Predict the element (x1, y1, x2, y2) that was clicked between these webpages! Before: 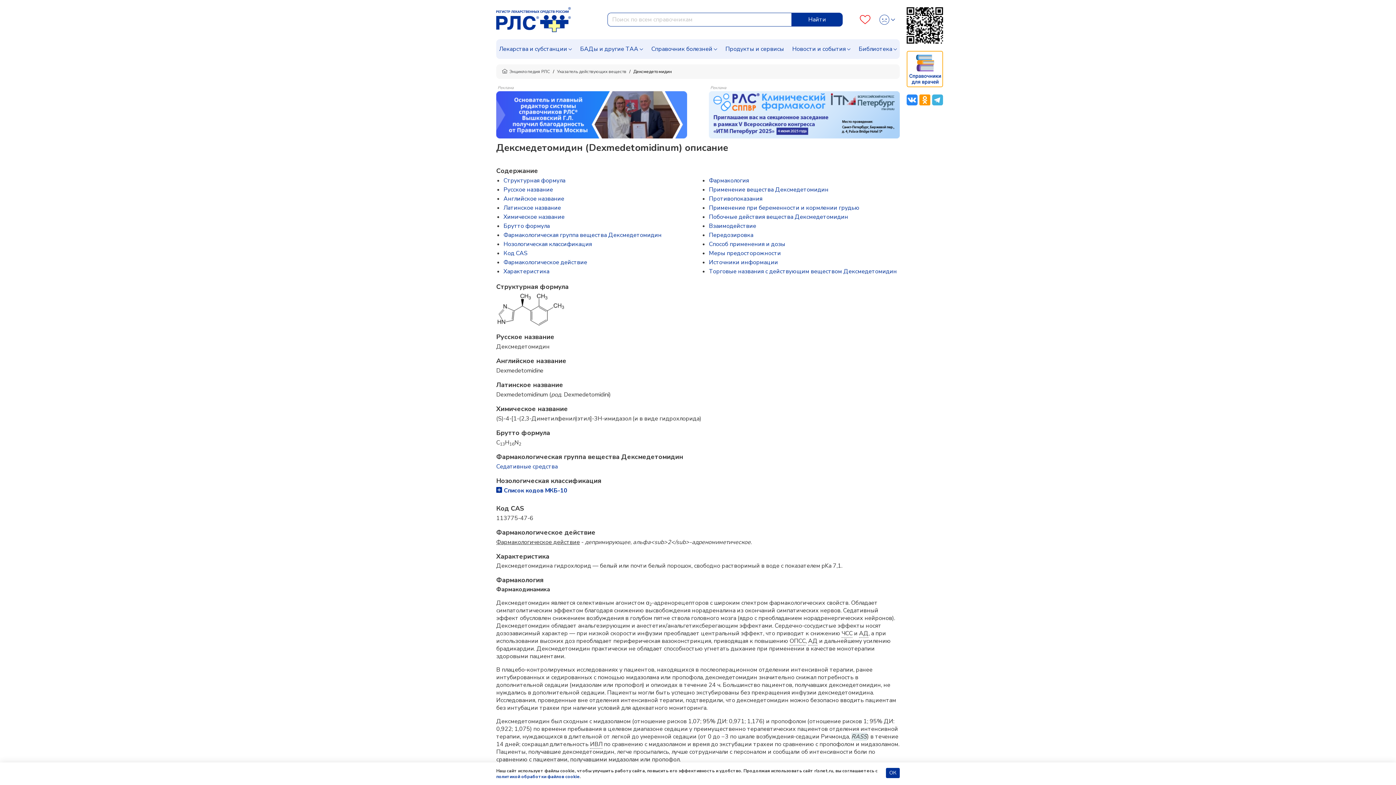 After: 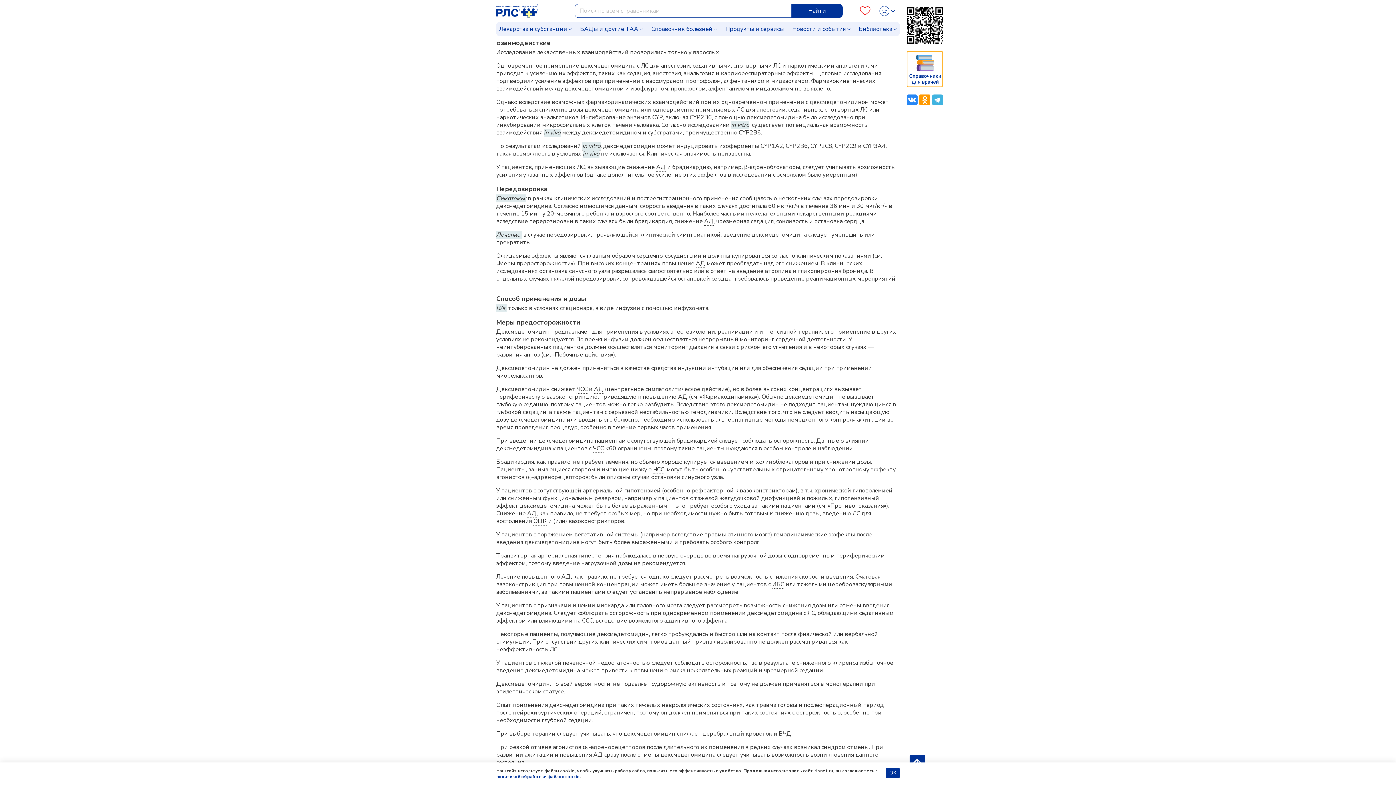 Action: bbox: (709, 222, 756, 230) label: Взаимодействие